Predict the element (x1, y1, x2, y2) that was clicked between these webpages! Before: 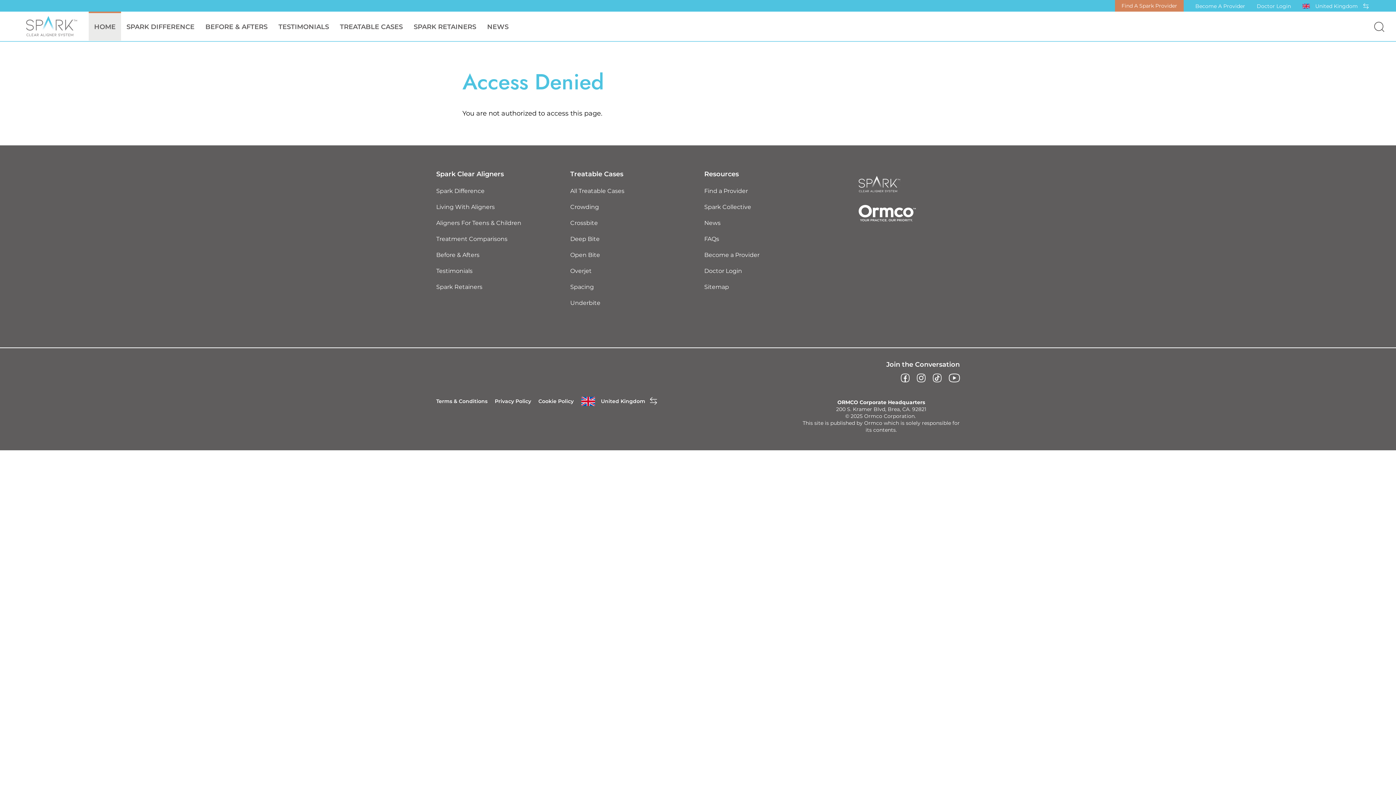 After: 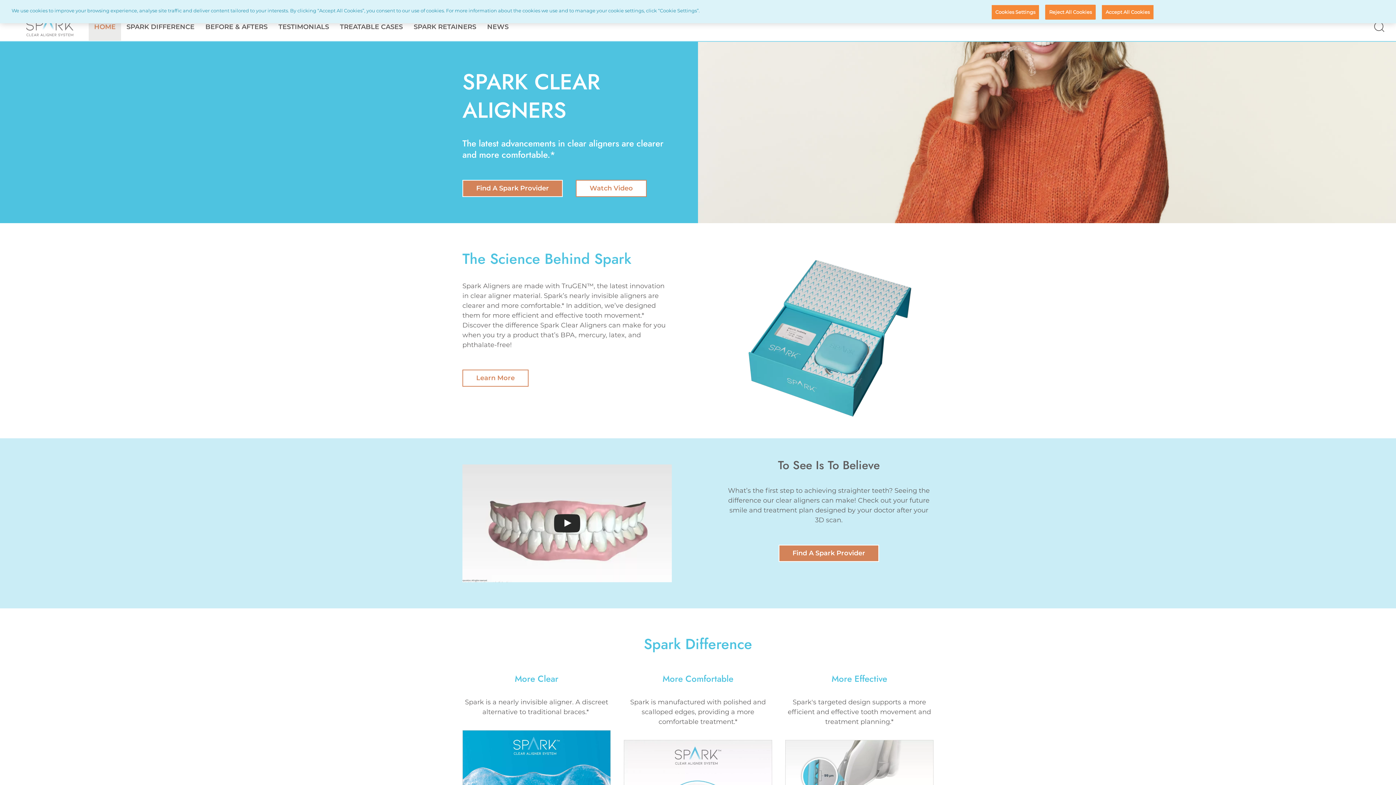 Action: bbox: (858, 179, 900, 187)